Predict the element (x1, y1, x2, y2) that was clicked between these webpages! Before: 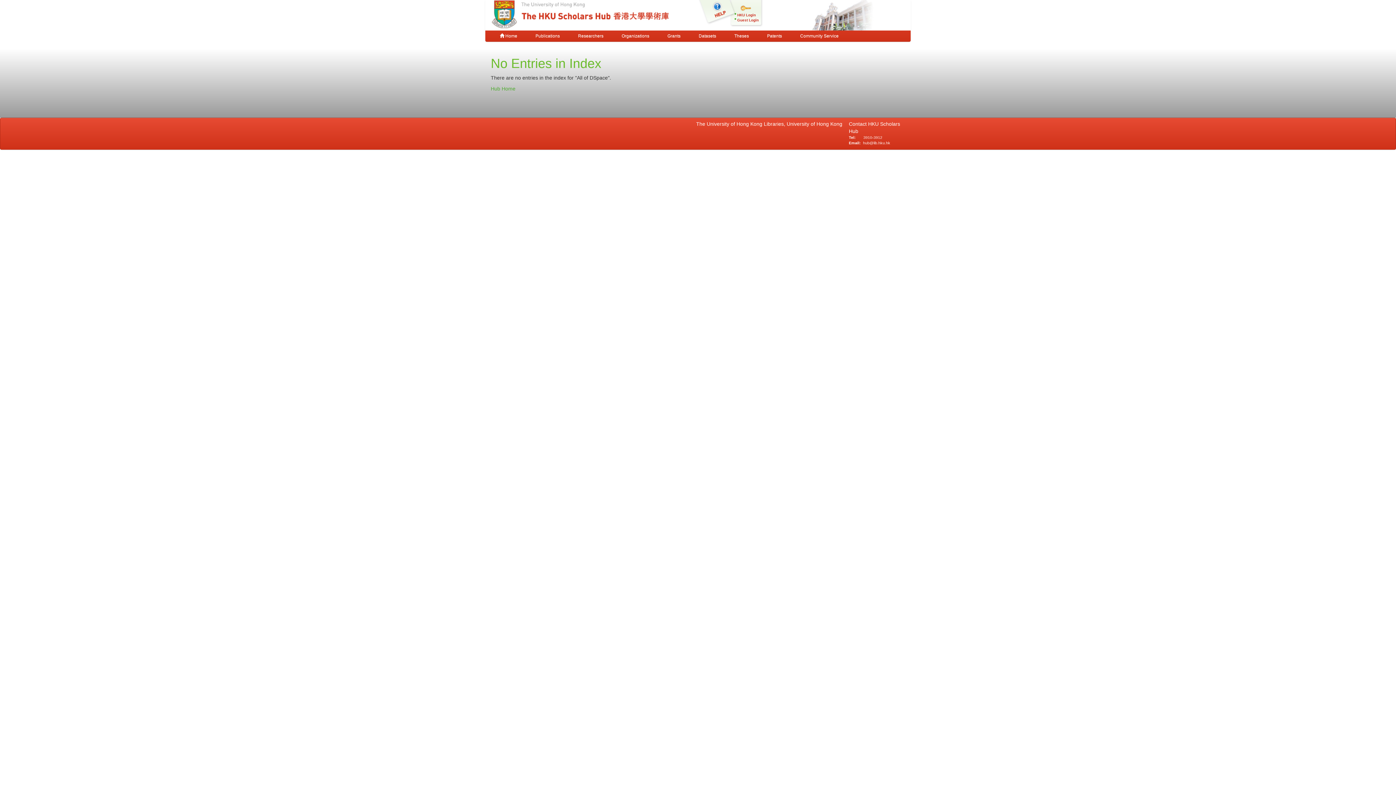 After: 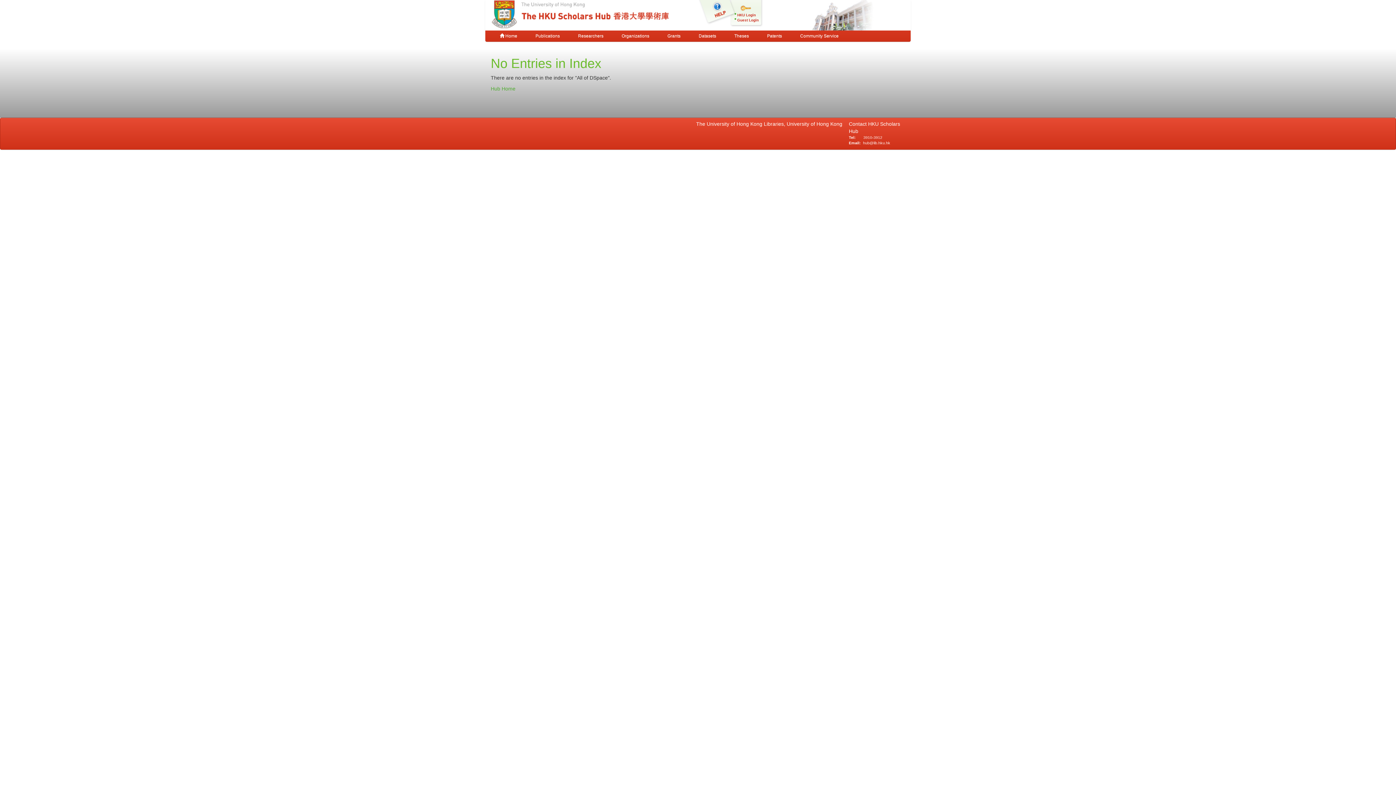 Action: label: hub@lib.hku.hk bbox: (863, 140, 890, 145)